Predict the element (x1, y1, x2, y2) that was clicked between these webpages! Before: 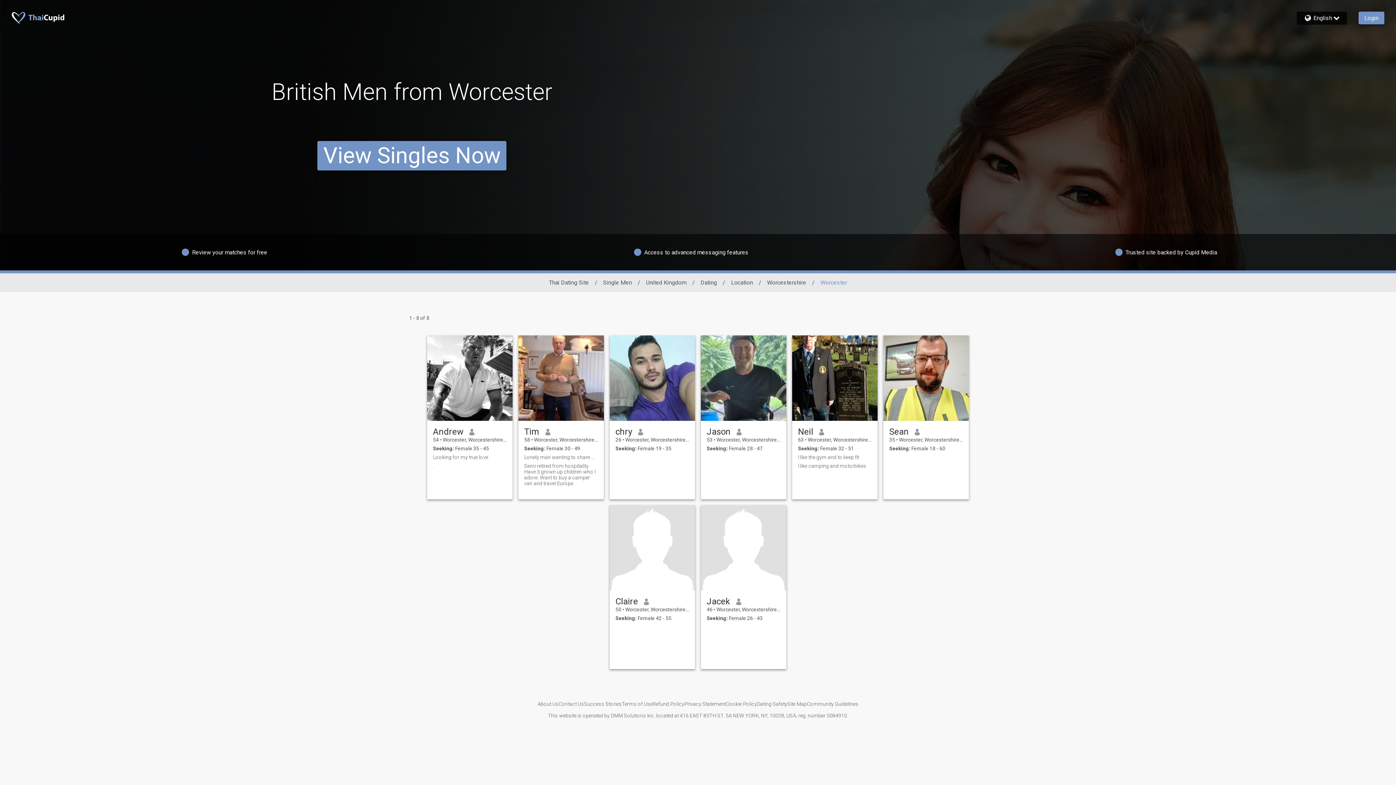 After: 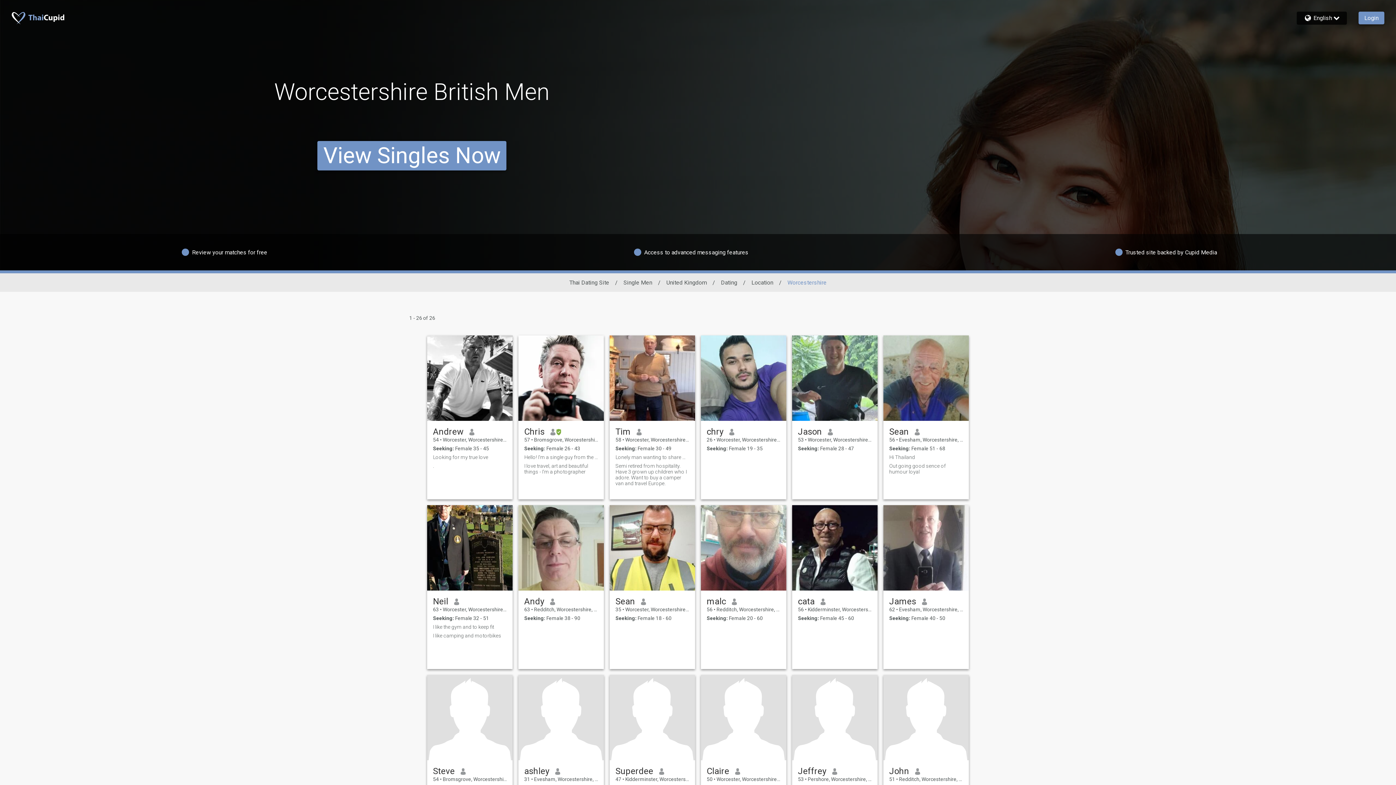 Action: bbox: (767, 279, 806, 286) label: Worcestershire